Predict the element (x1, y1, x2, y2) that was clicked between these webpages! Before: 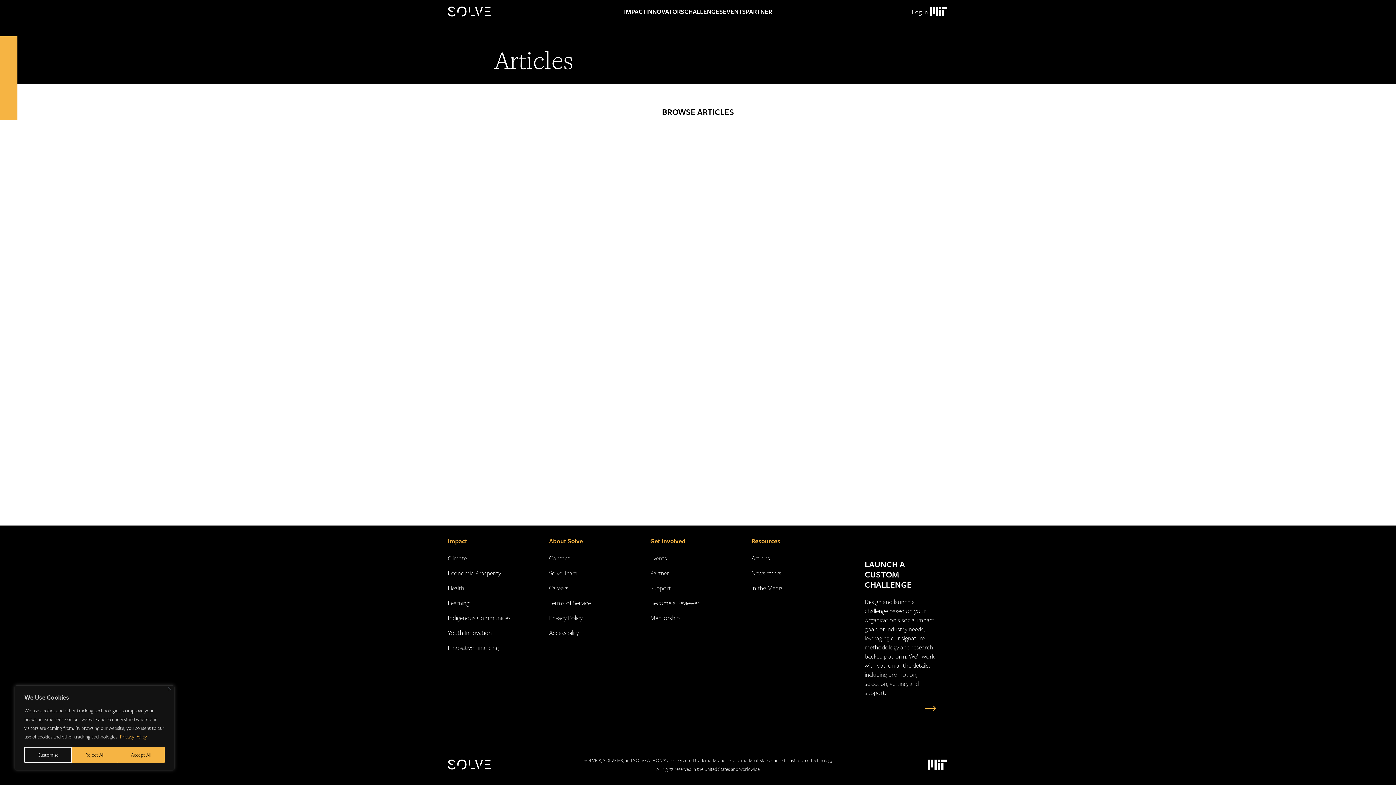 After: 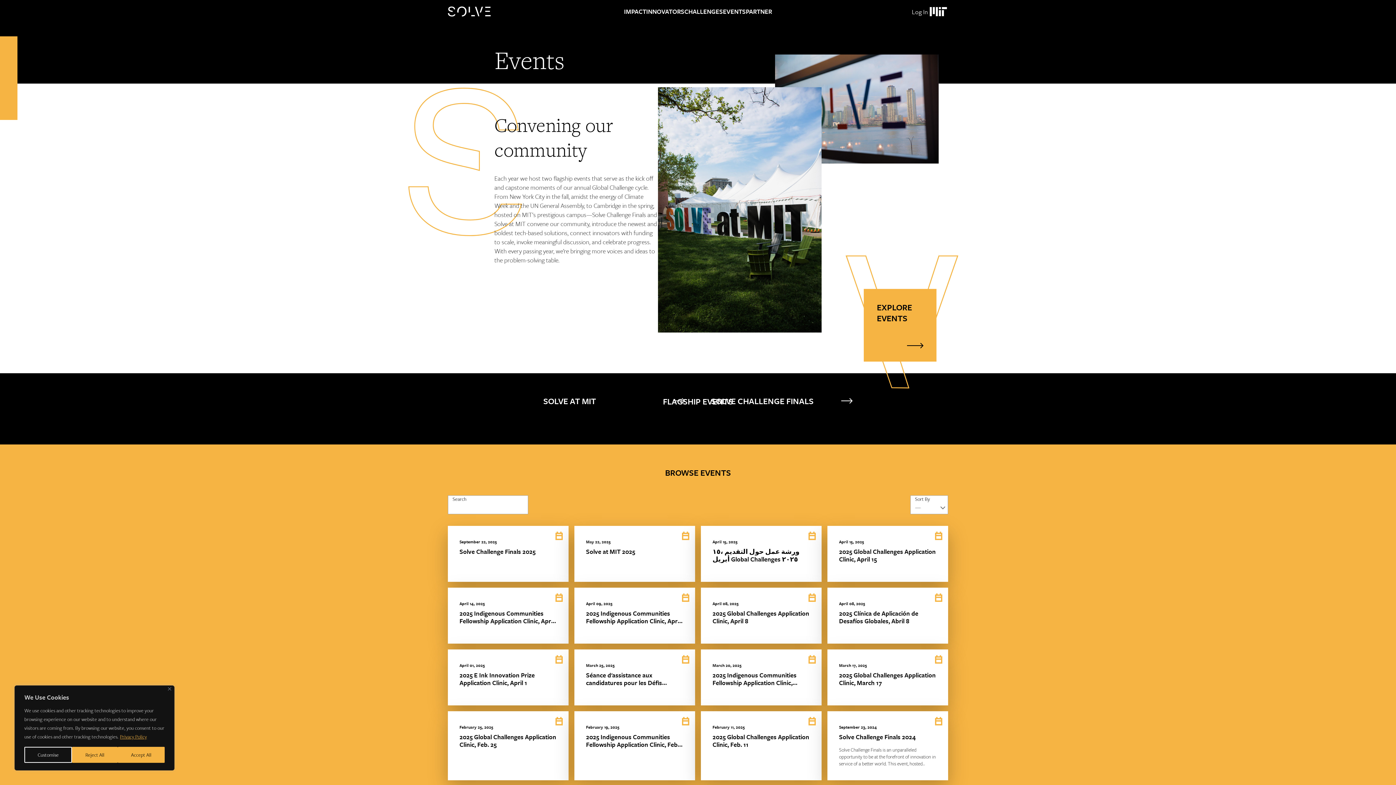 Action: bbox: (650, 553, 667, 562) label: Events